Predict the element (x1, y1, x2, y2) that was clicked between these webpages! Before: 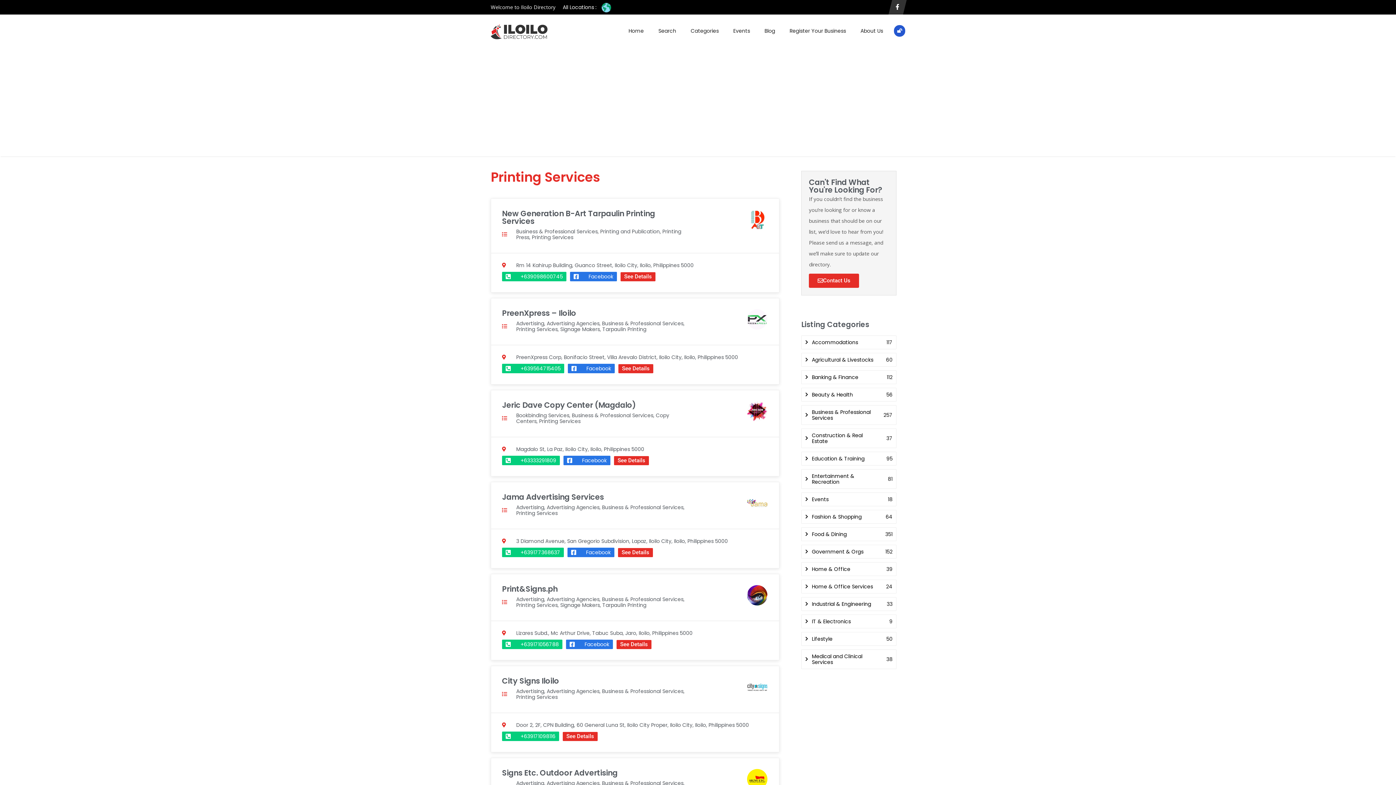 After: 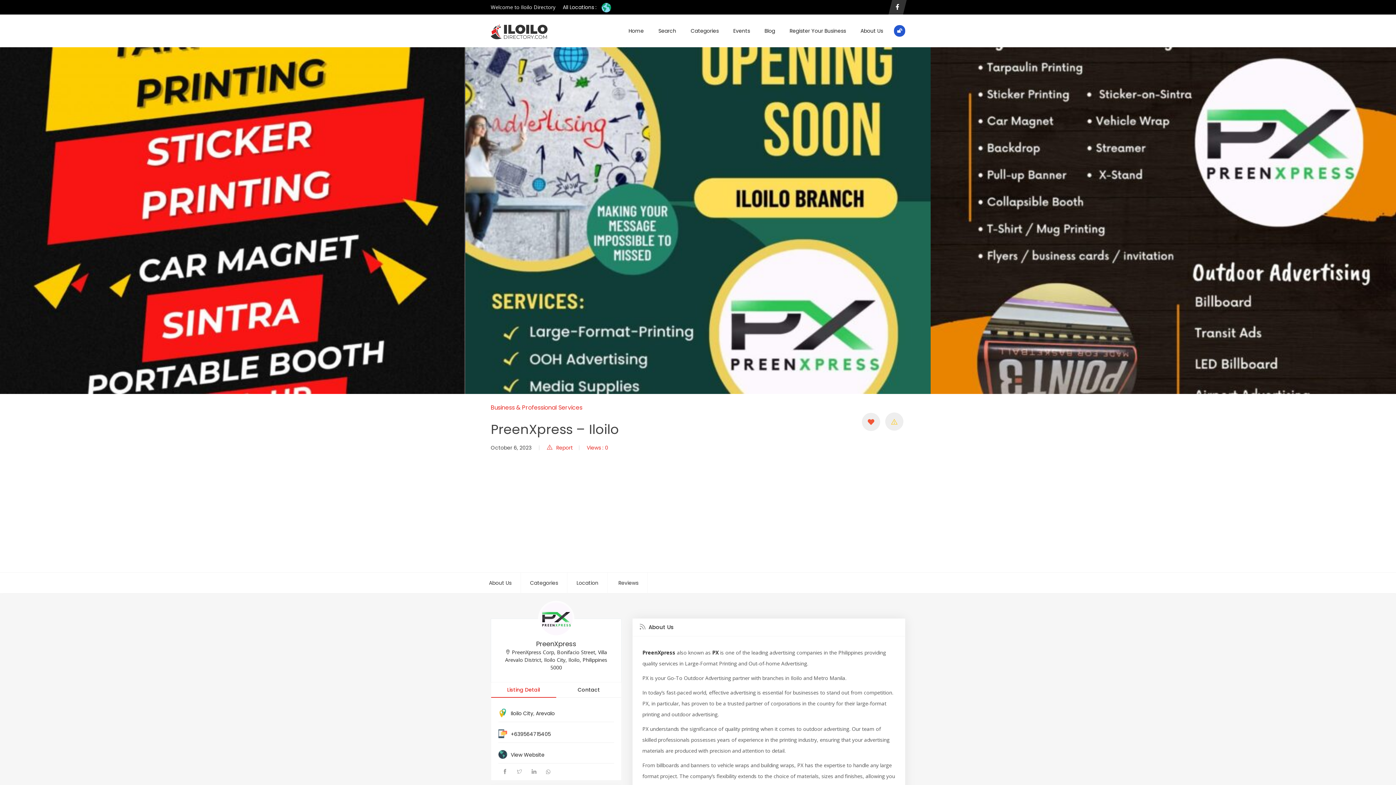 Action: label: See Details bbox: (618, 364, 653, 373)